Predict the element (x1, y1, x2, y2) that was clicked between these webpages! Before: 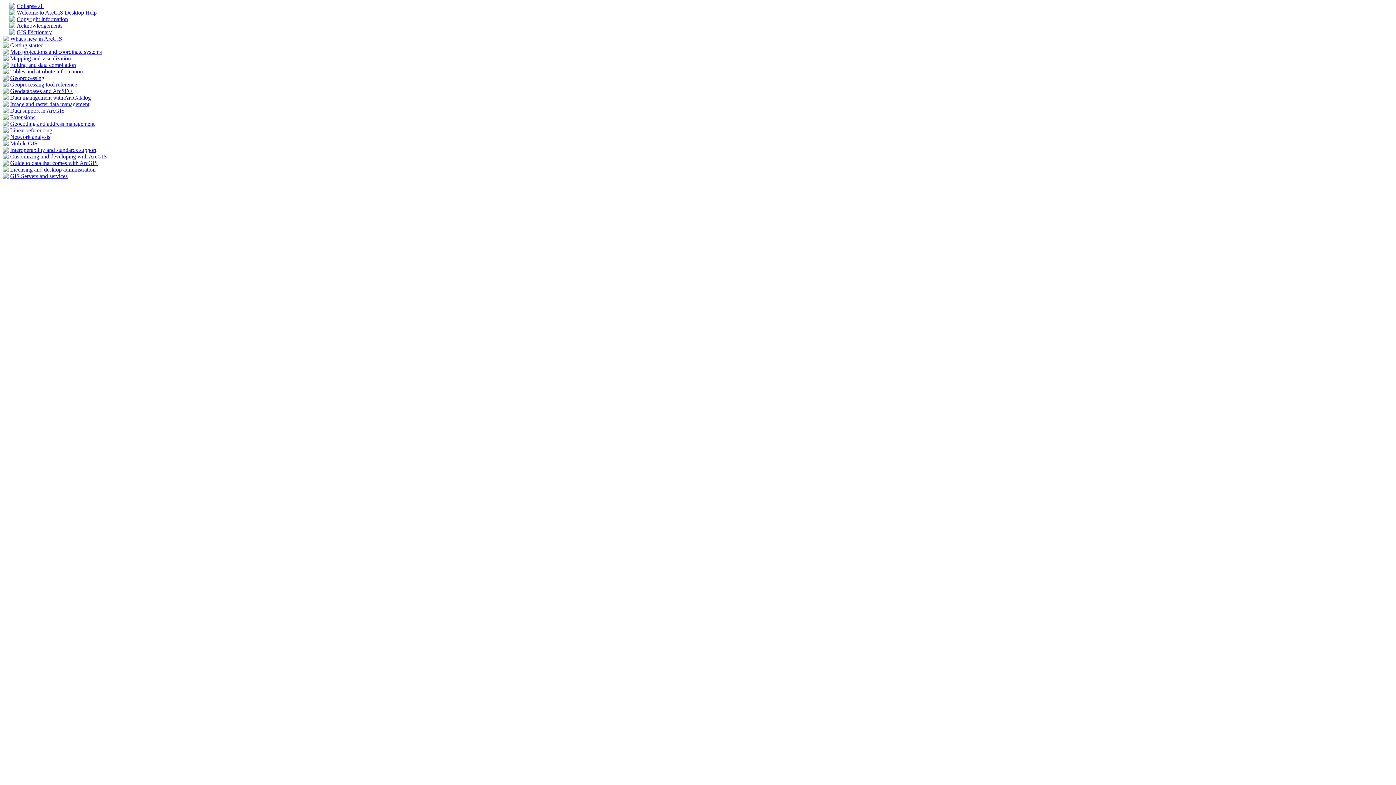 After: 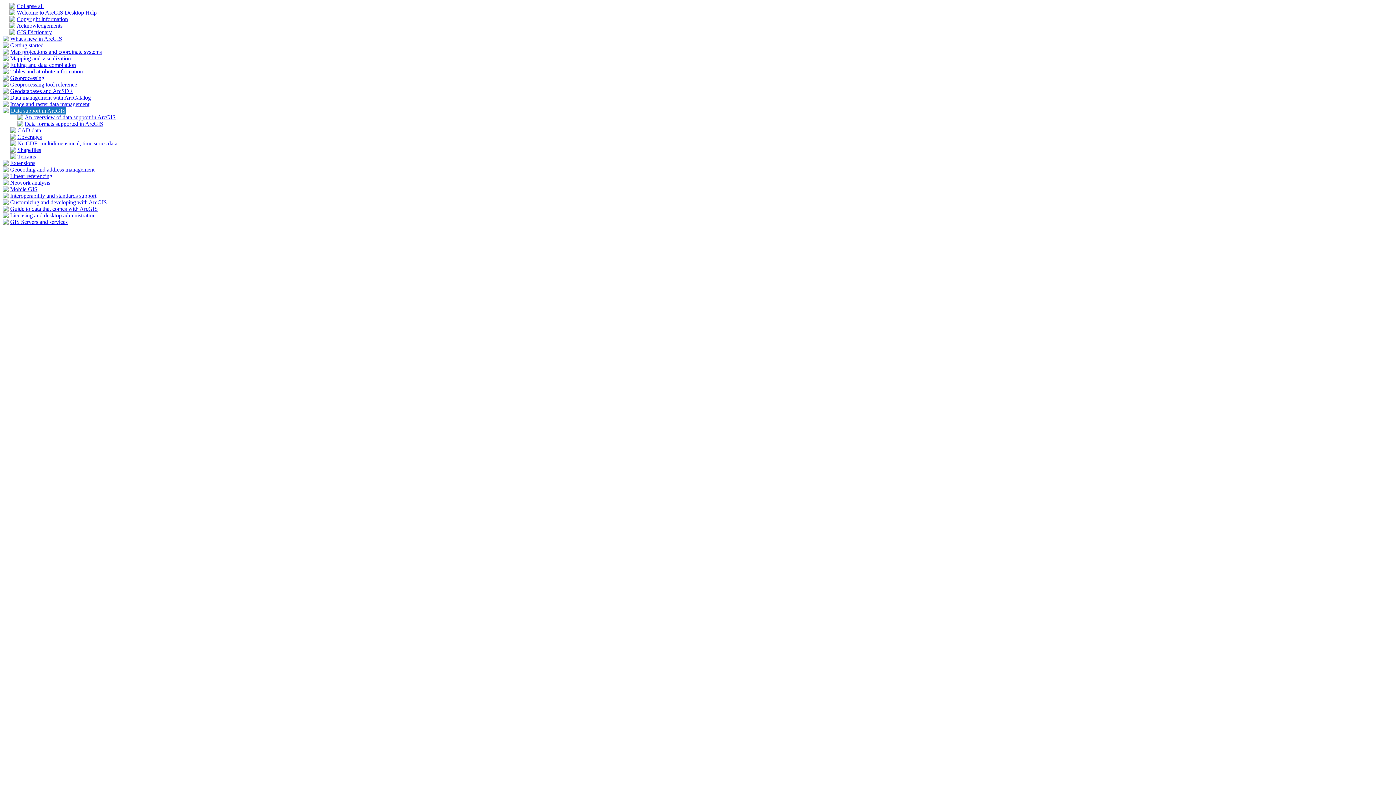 Action: bbox: (2, 108, 8, 114)